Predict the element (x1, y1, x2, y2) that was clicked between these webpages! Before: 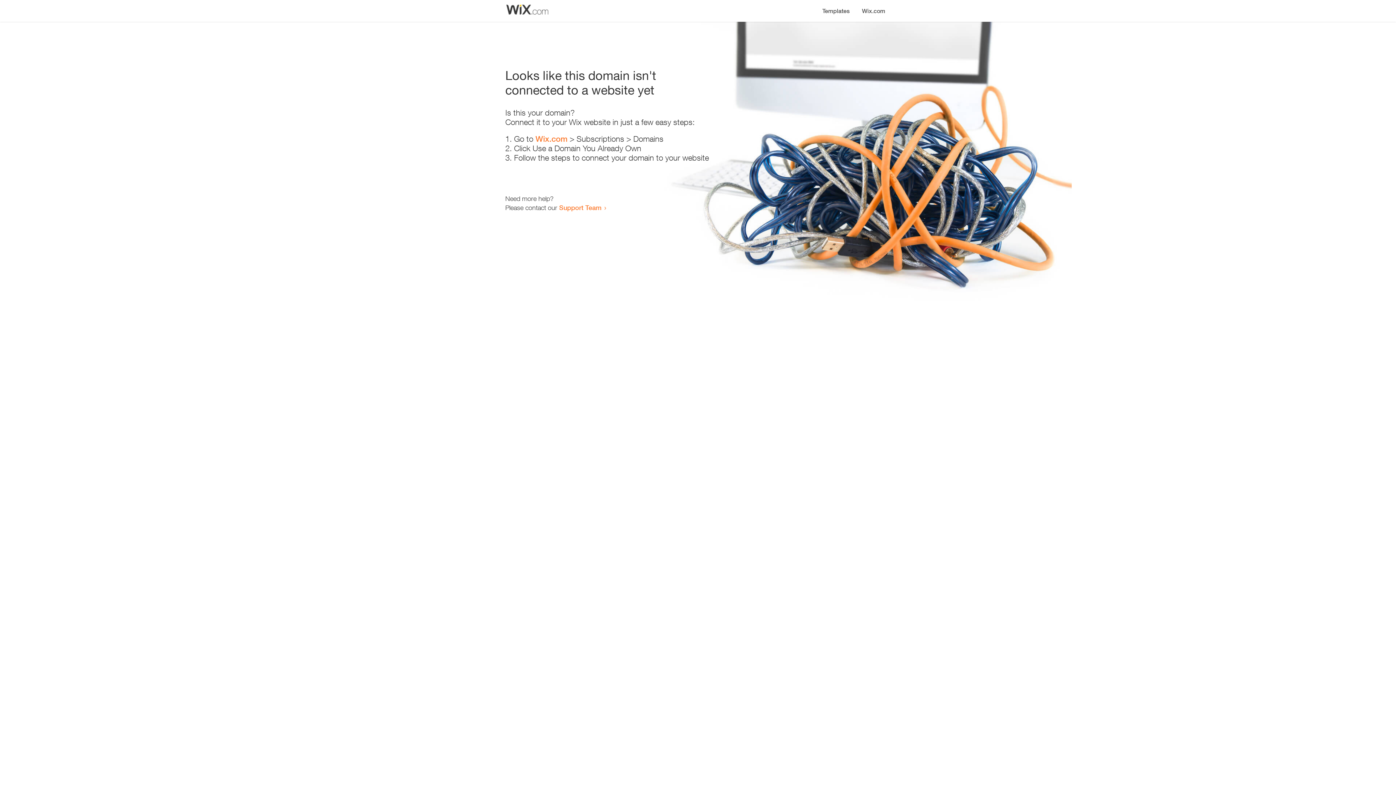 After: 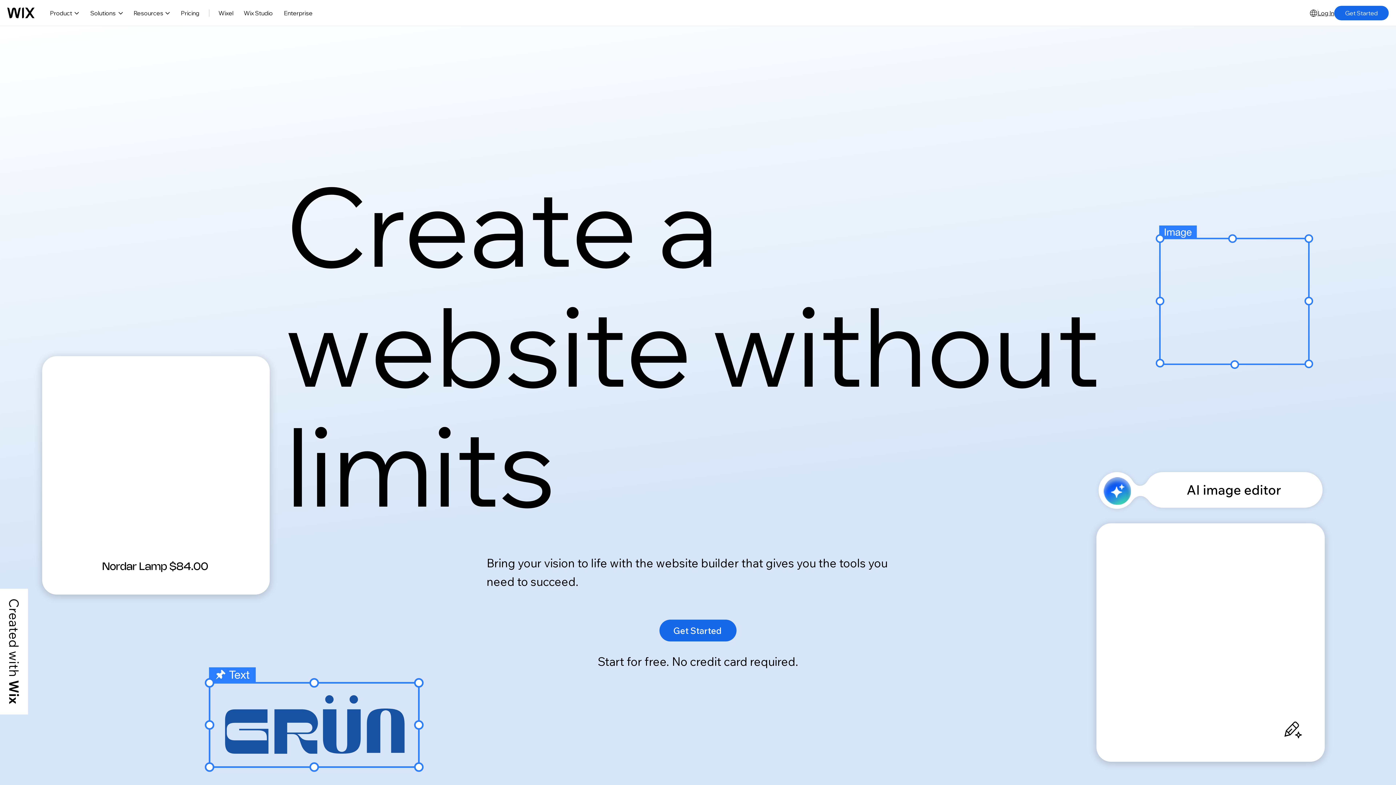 Action: bbox: (856, 0, 890, 14) label: Wix.com